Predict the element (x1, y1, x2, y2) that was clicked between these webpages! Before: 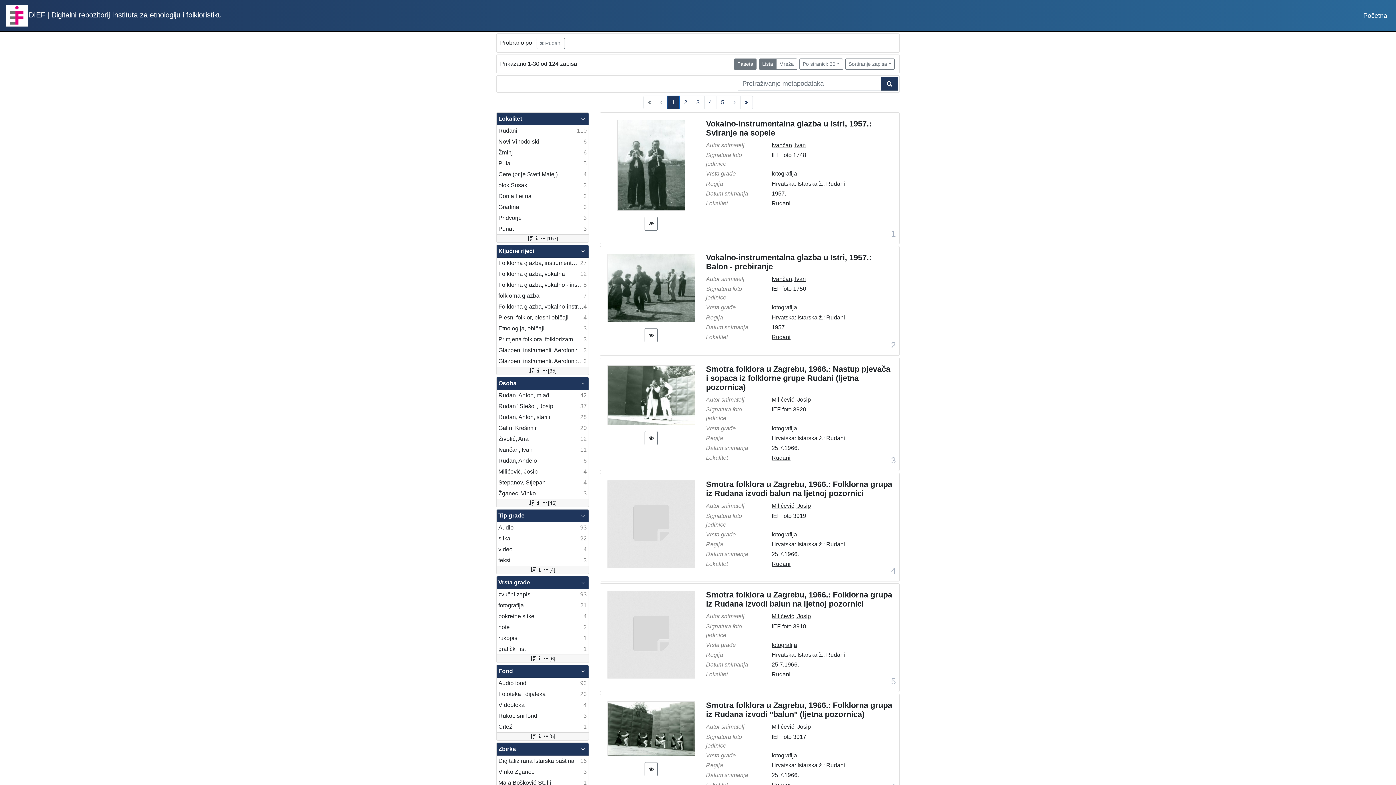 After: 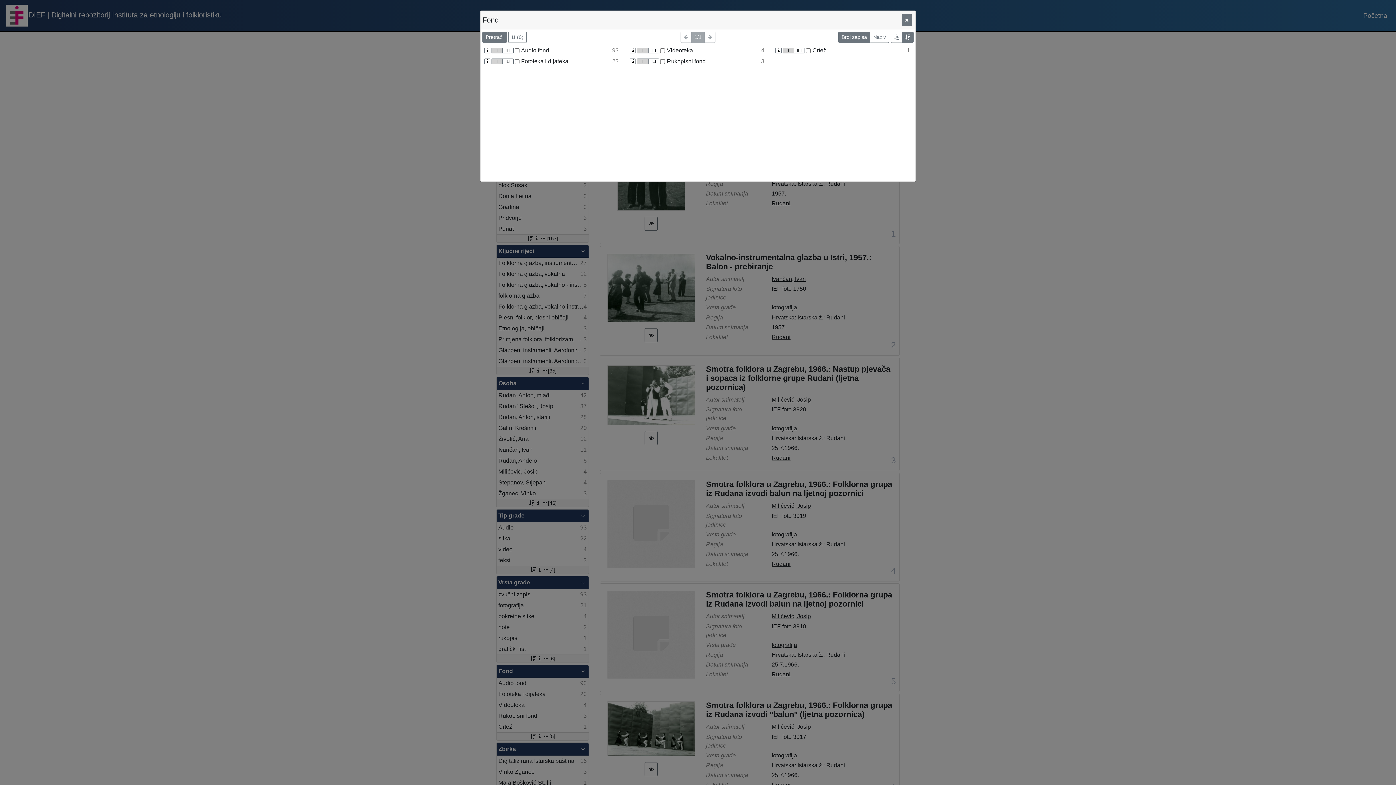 Action: label: [5] bbox: (496, 733, 588, 740)